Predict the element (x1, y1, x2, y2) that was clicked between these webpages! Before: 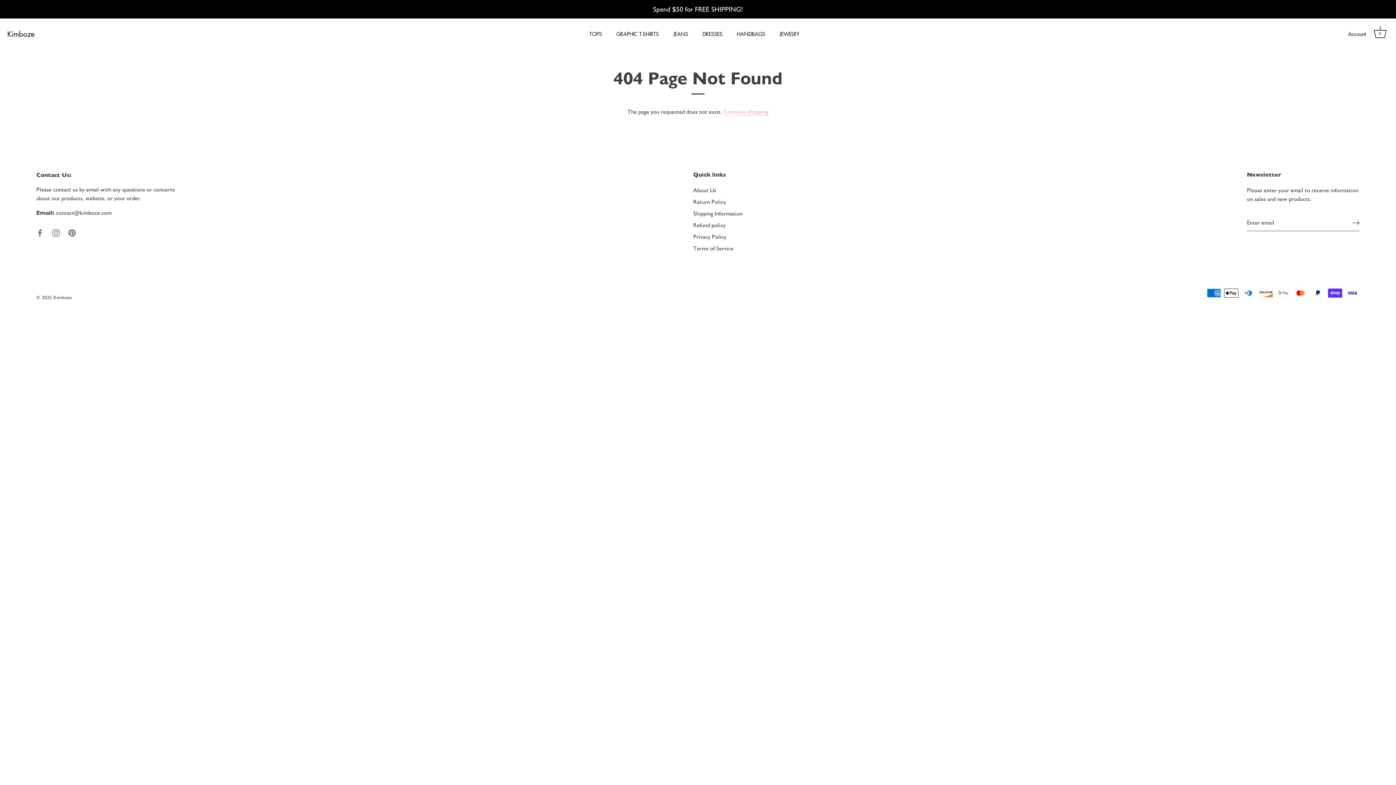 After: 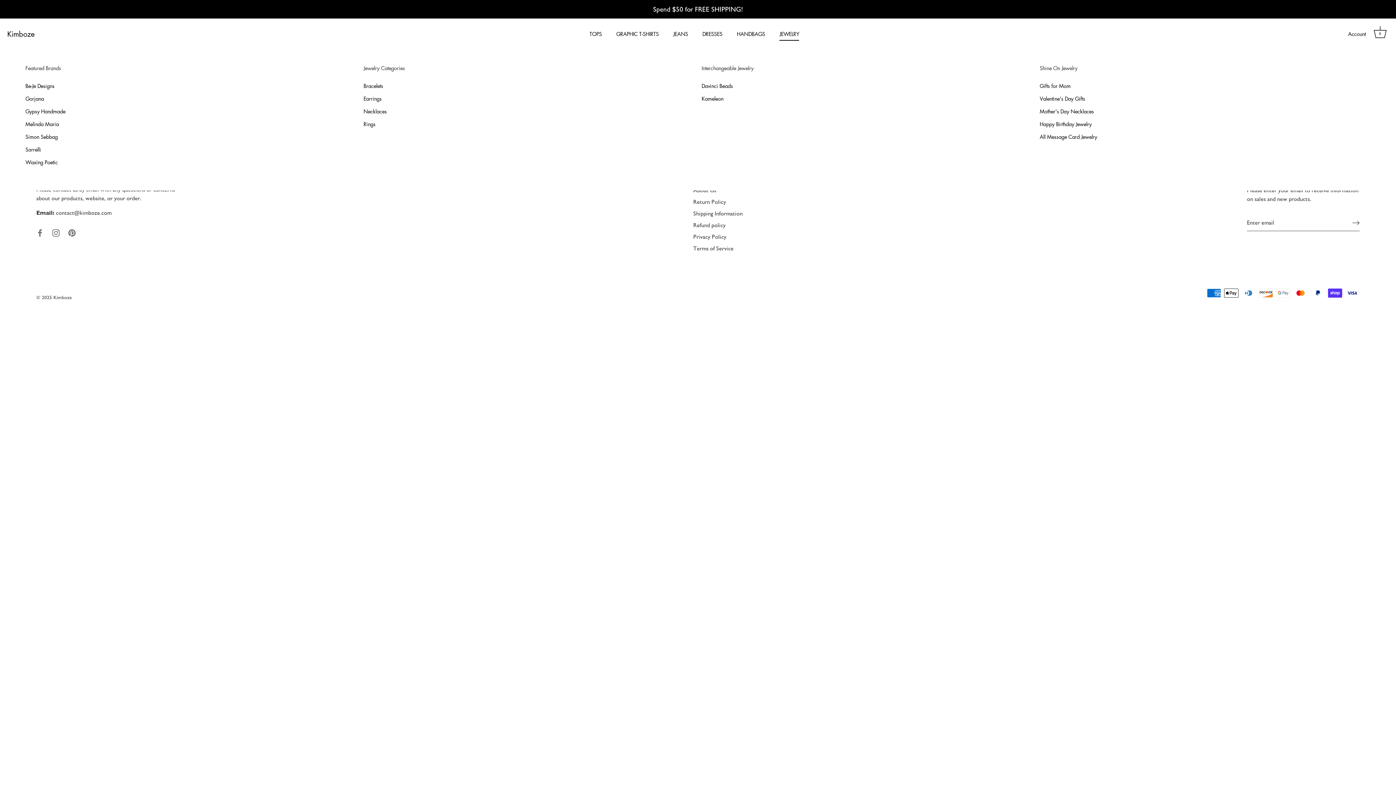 Action: label: JEWELRY bbox: (773, 26, 805, 40)